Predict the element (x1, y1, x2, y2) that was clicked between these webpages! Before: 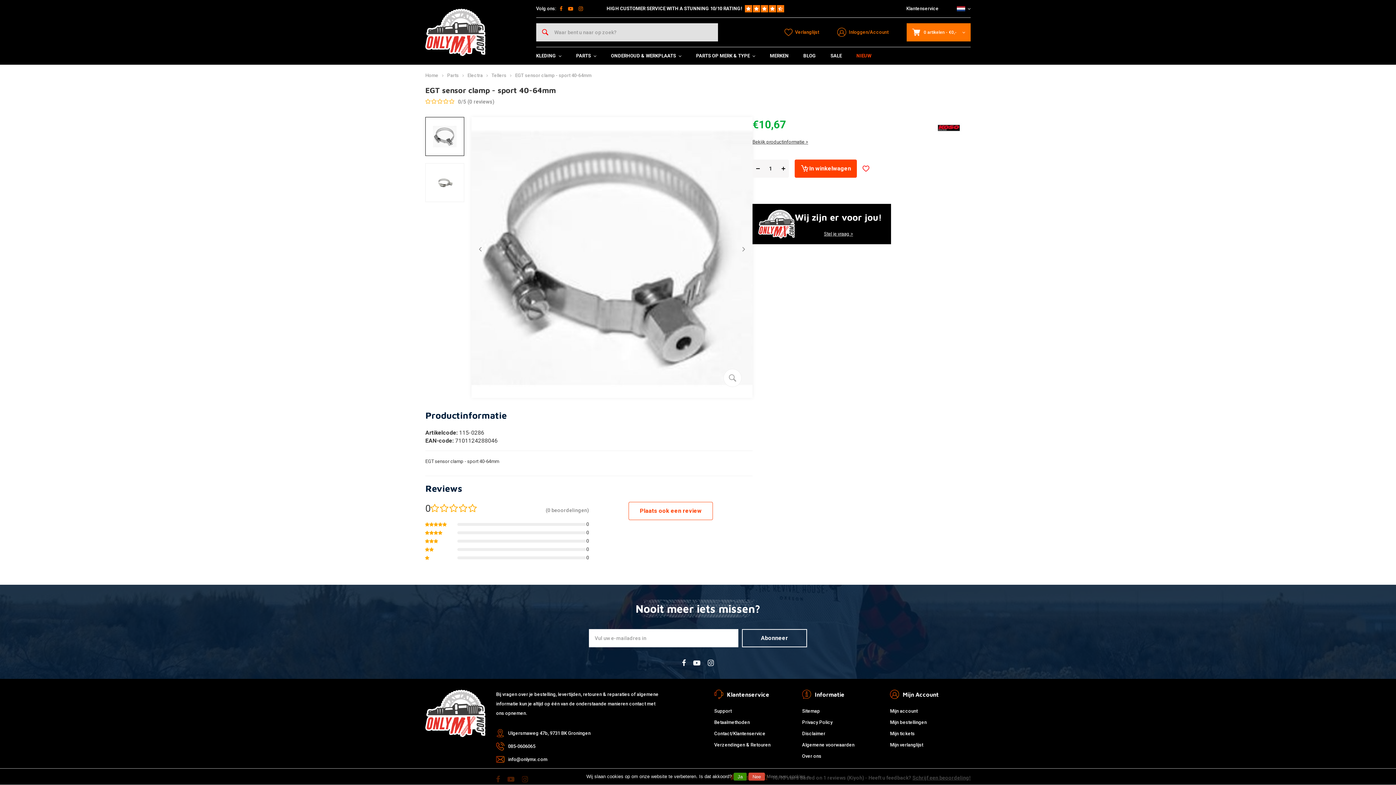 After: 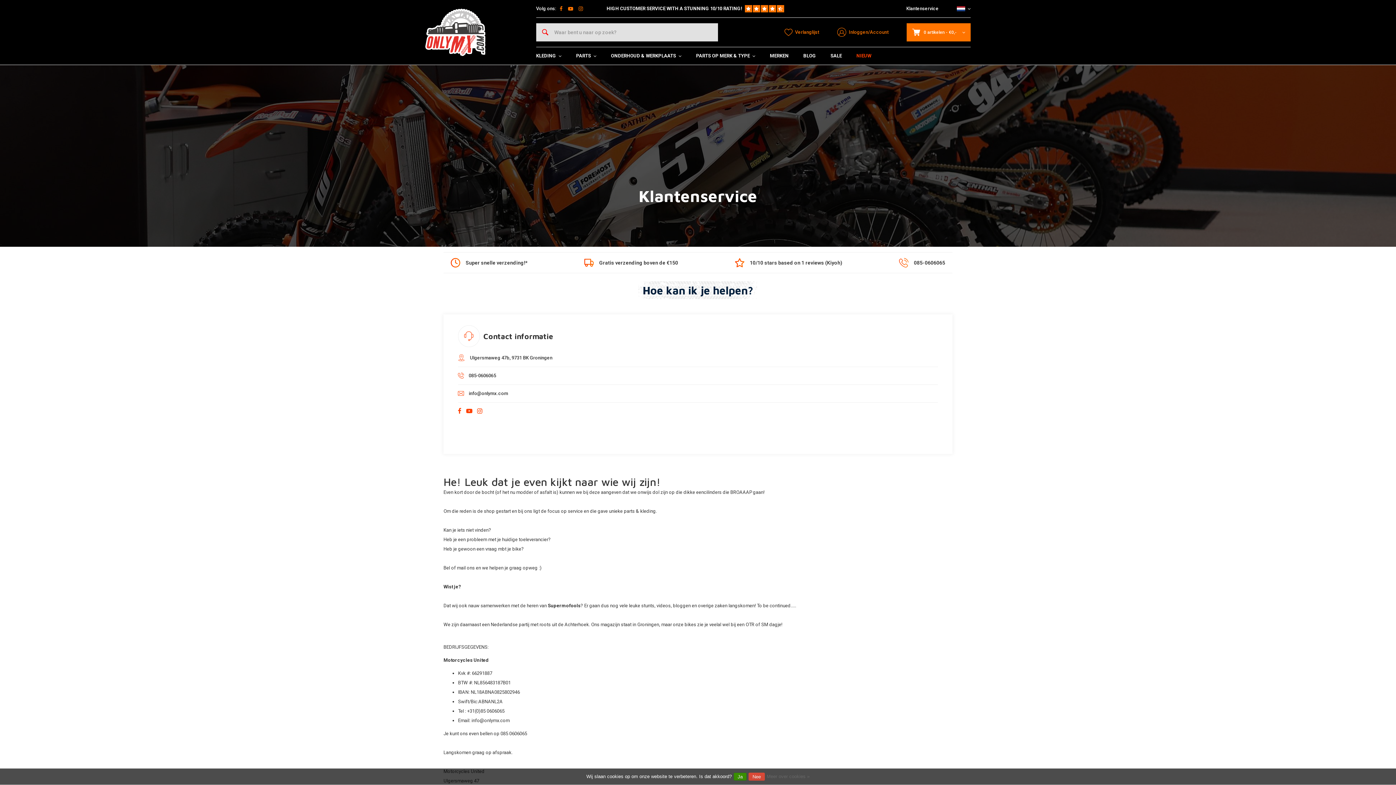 Action: label: Over ons bbox: (802, 753, 821, 760)